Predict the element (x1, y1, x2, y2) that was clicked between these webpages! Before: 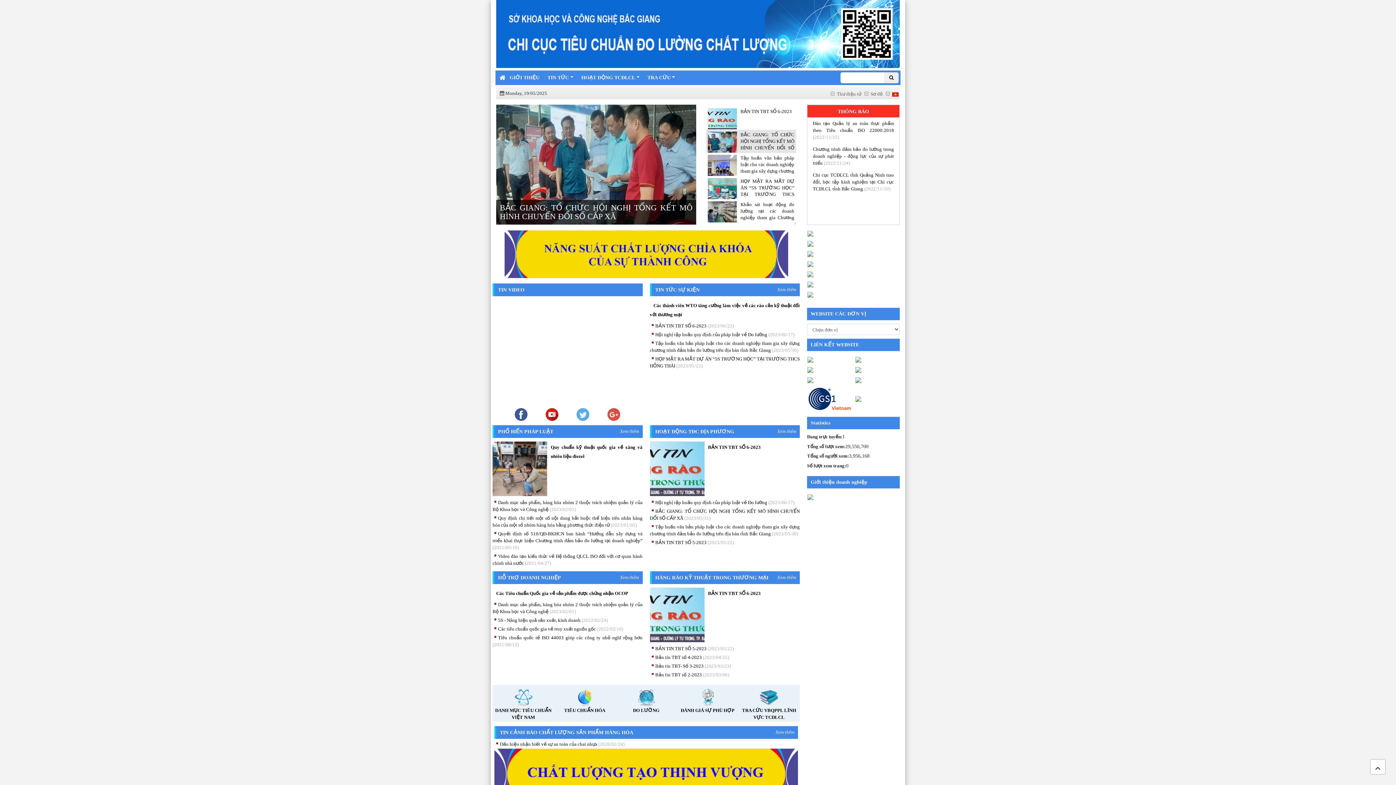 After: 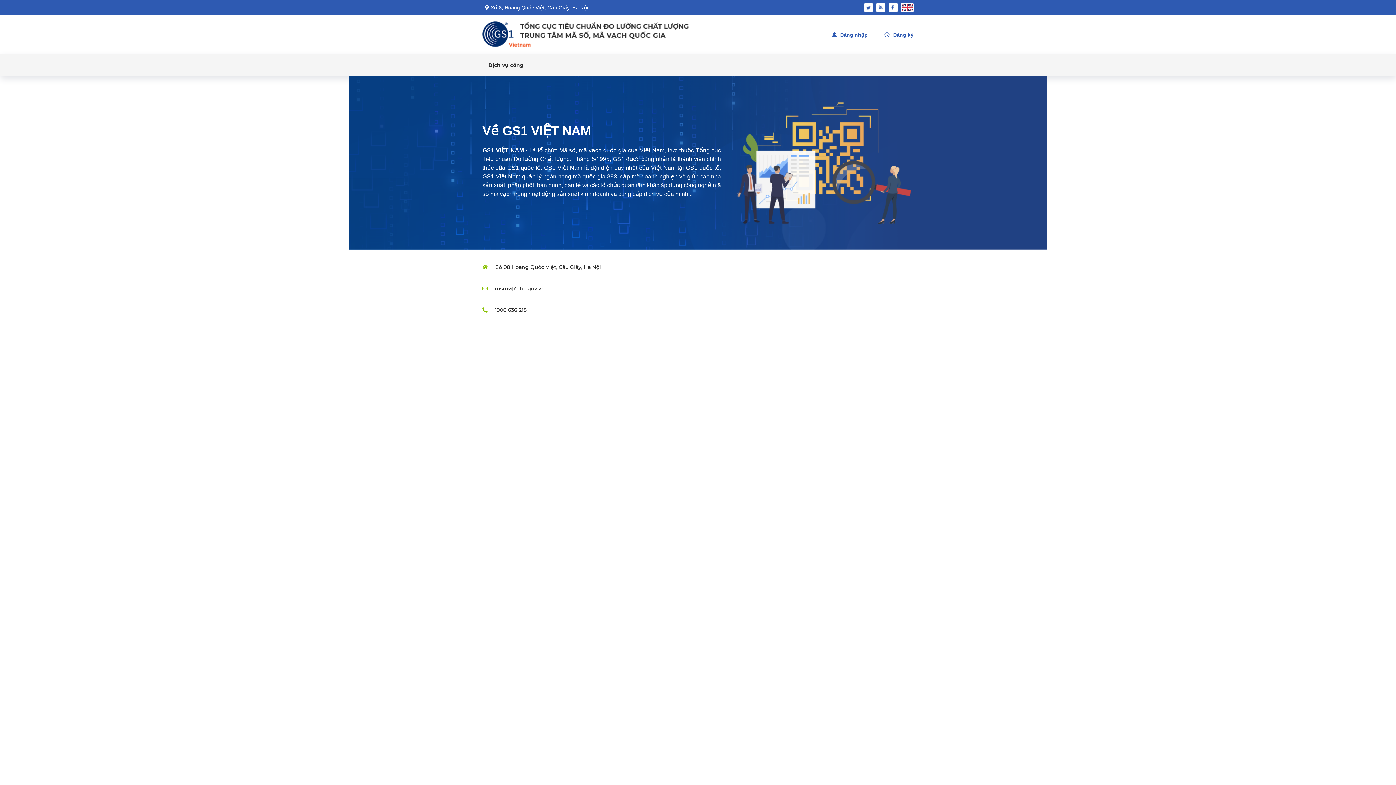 Action: bbox: (807, 385, 852, 413)